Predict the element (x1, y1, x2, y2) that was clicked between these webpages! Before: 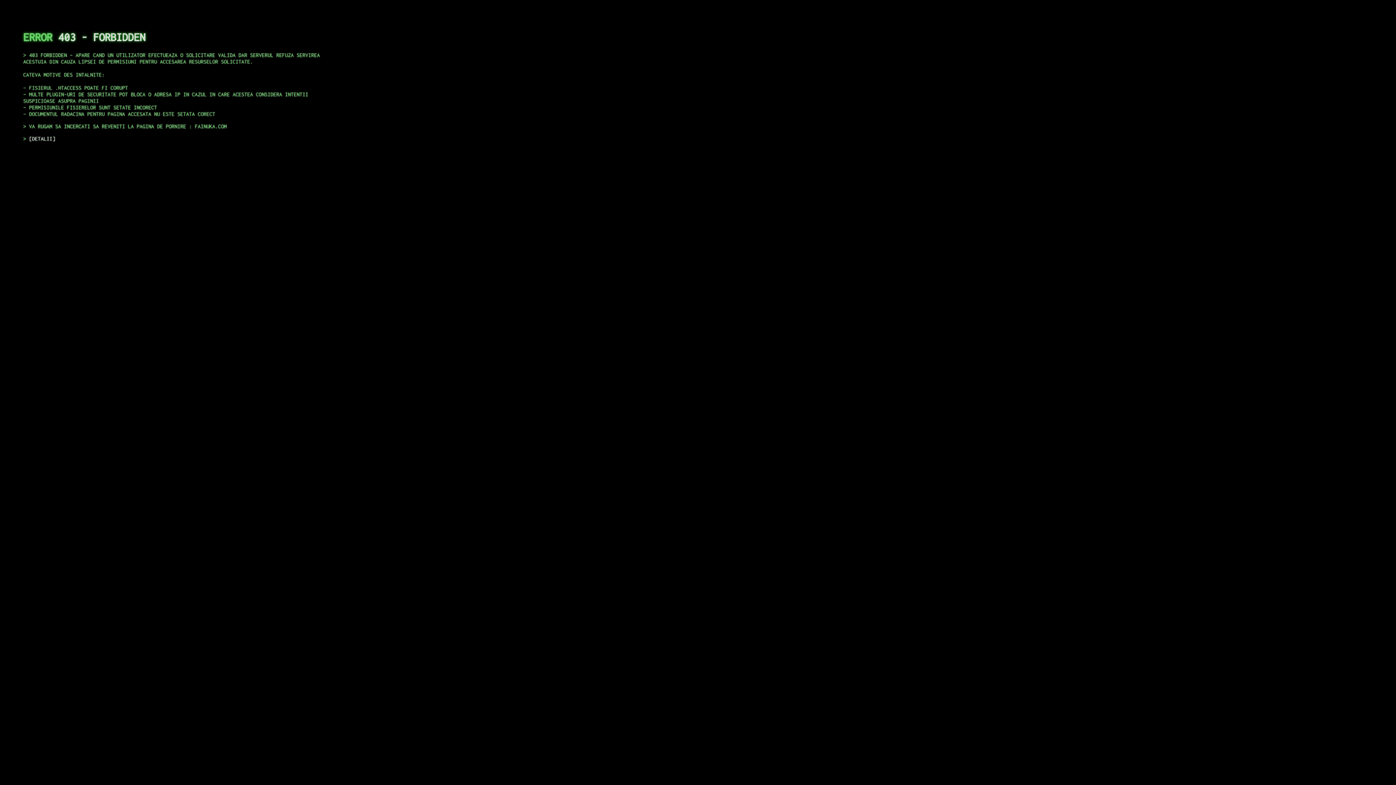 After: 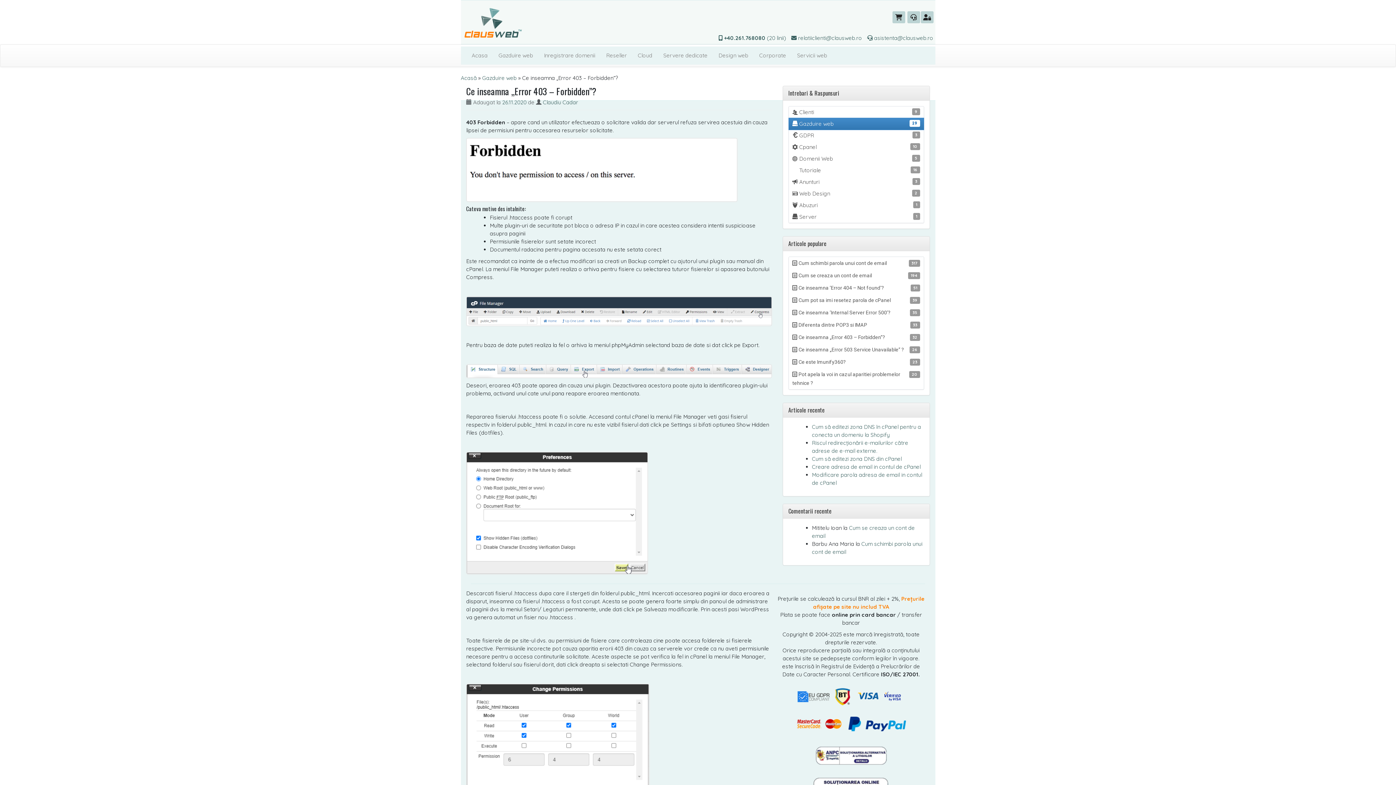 Action: bbox: (29, 135, 55, 141) label: DETALII